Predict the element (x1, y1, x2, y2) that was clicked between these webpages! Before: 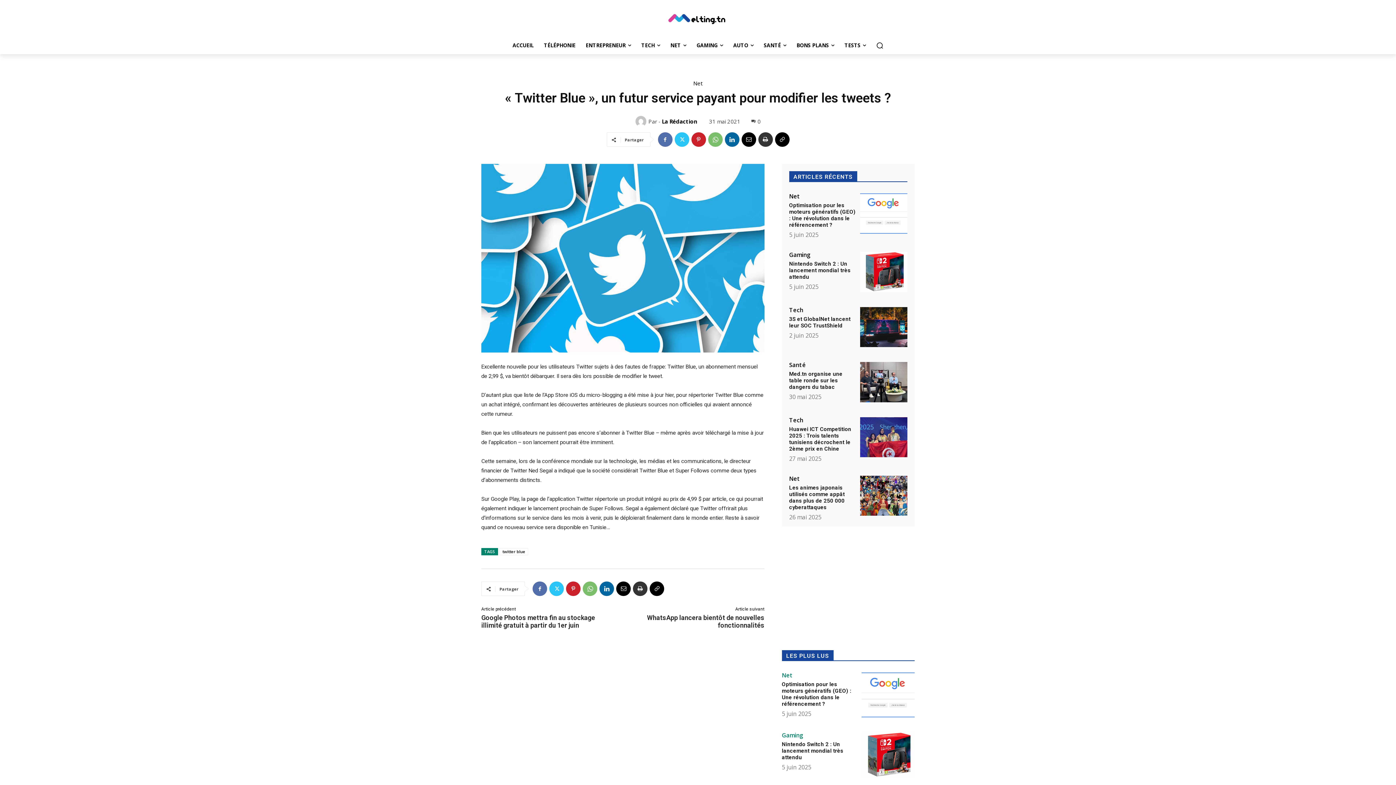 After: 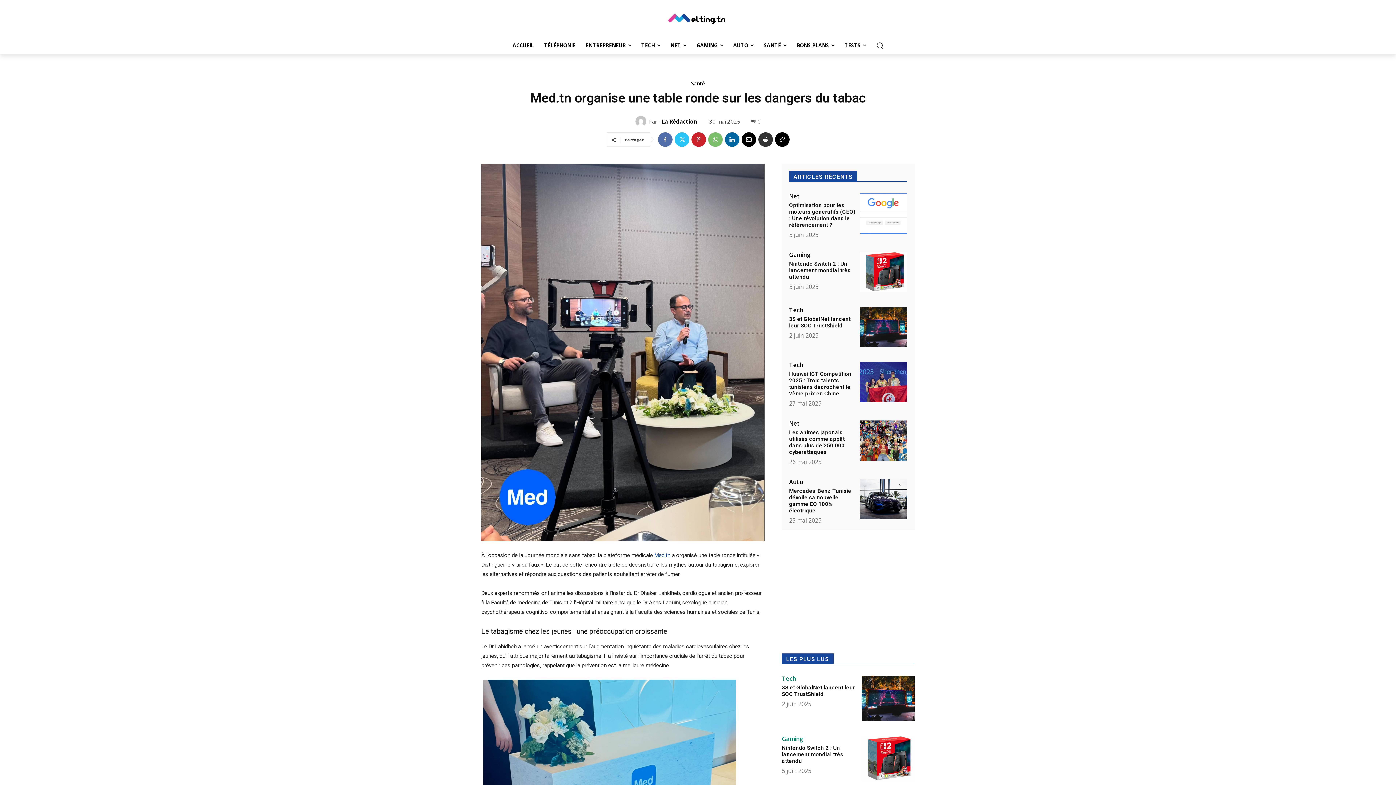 Action: bbox: (789, 371, 842, 390) label: Med.tn organise une table ronde sur les dangers du tabac